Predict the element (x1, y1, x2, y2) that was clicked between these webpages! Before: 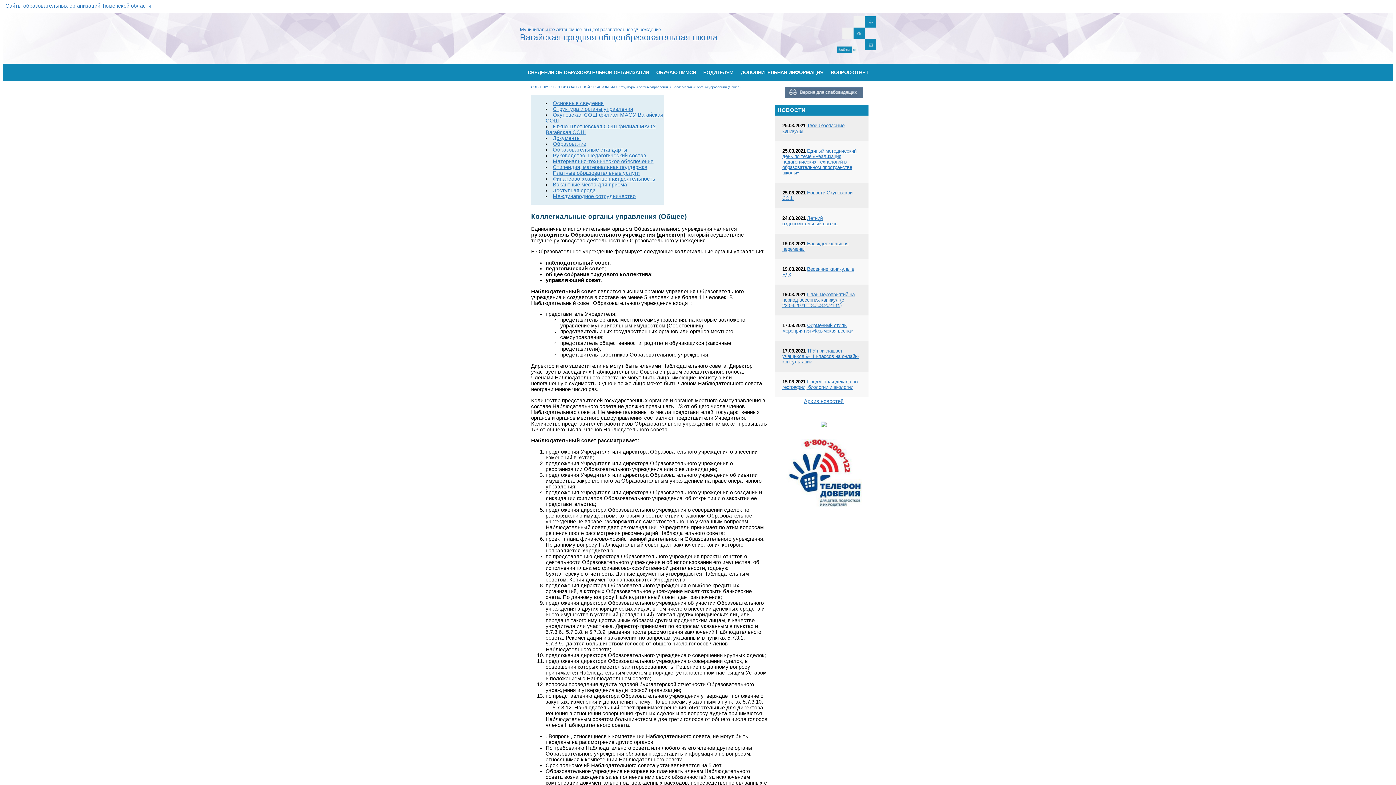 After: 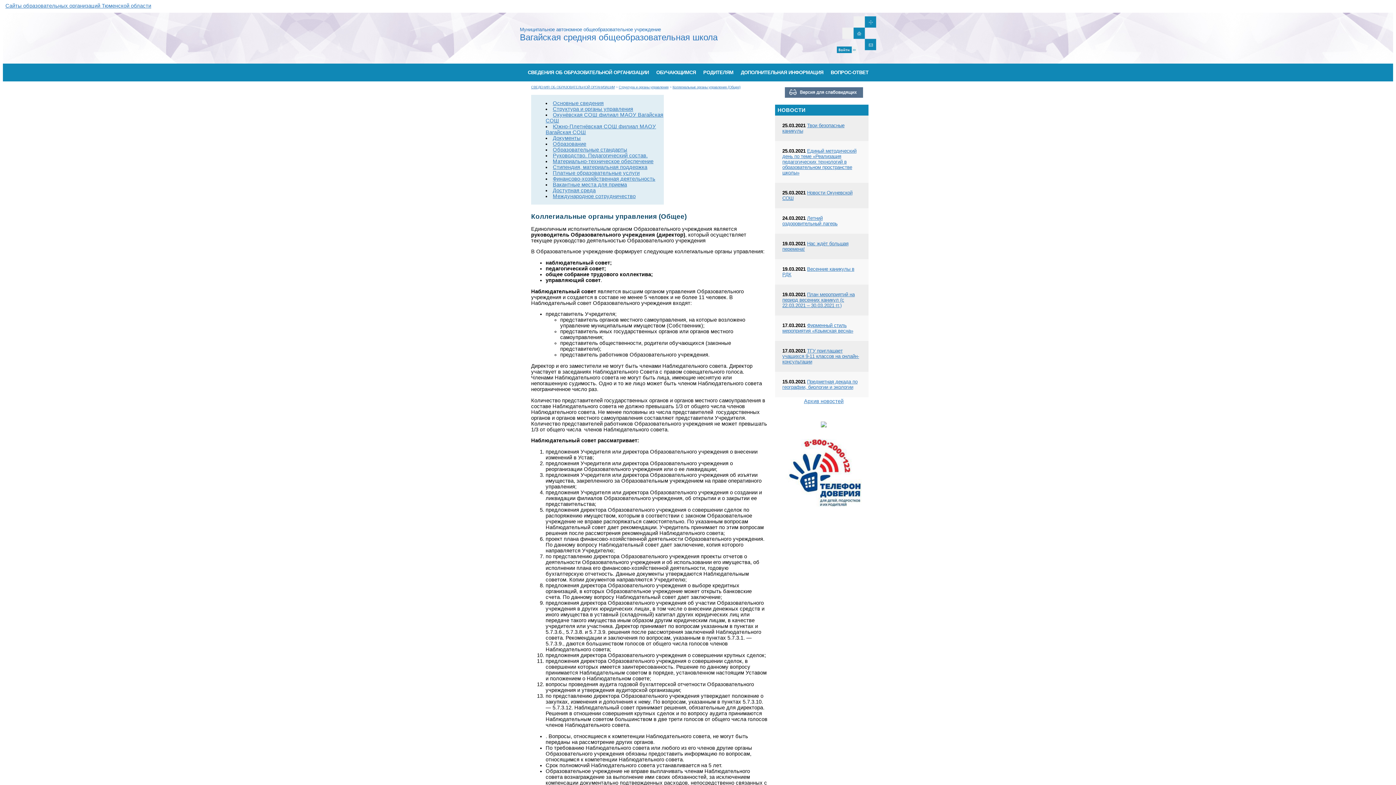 Action: label: Коллегиальные органы управления (Общее) bbox: (672, 85, 740, 89)